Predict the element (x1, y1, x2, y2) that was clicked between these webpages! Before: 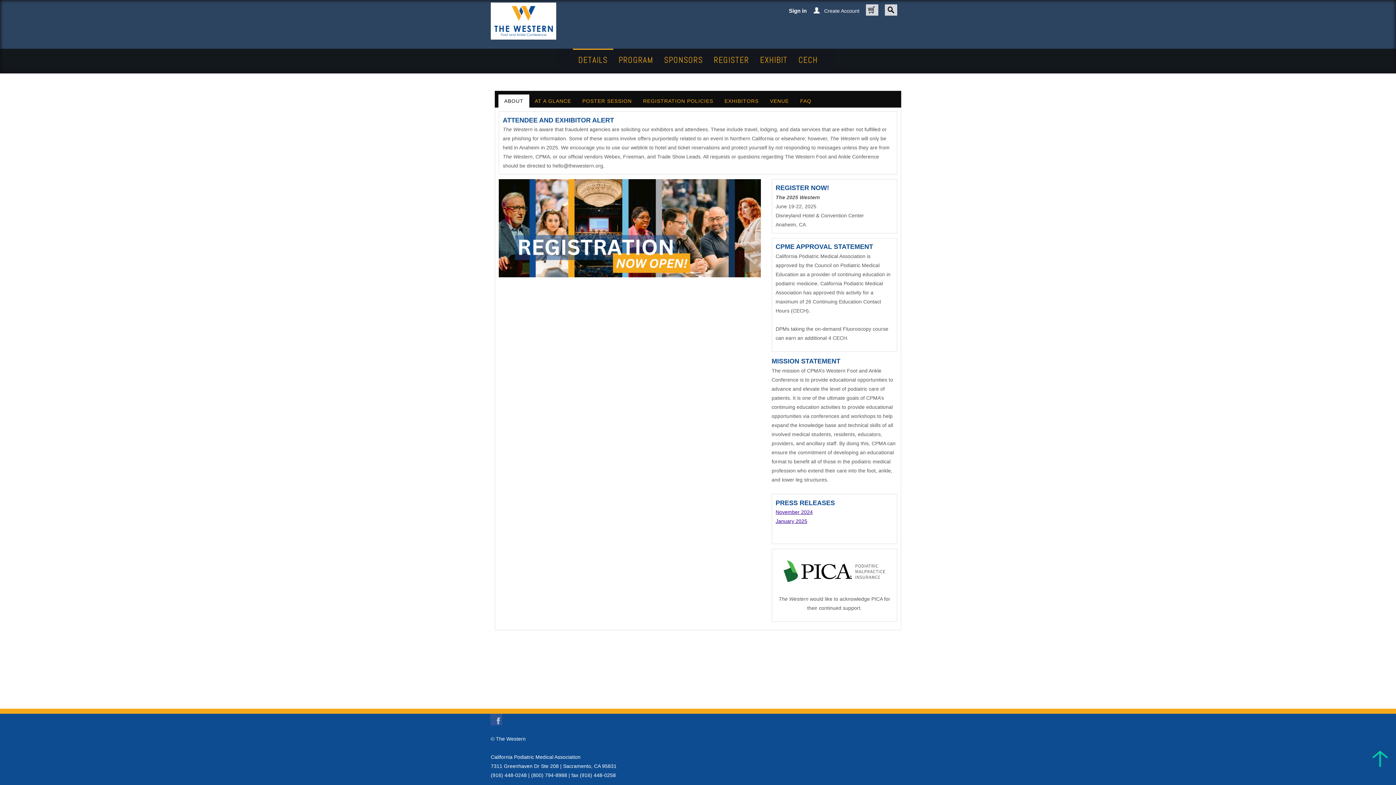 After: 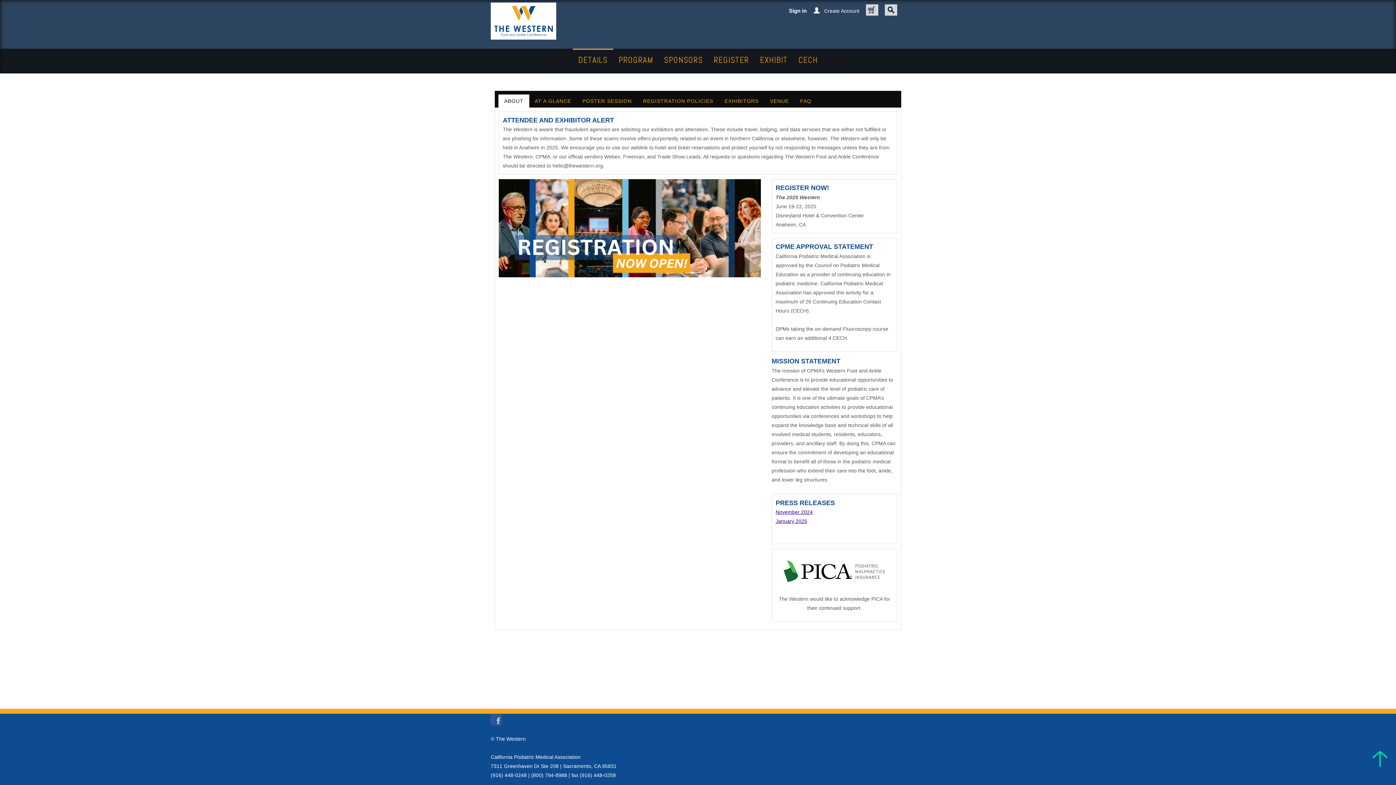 Action: label: DETAILS bbox: (572, 48, 613, 70)